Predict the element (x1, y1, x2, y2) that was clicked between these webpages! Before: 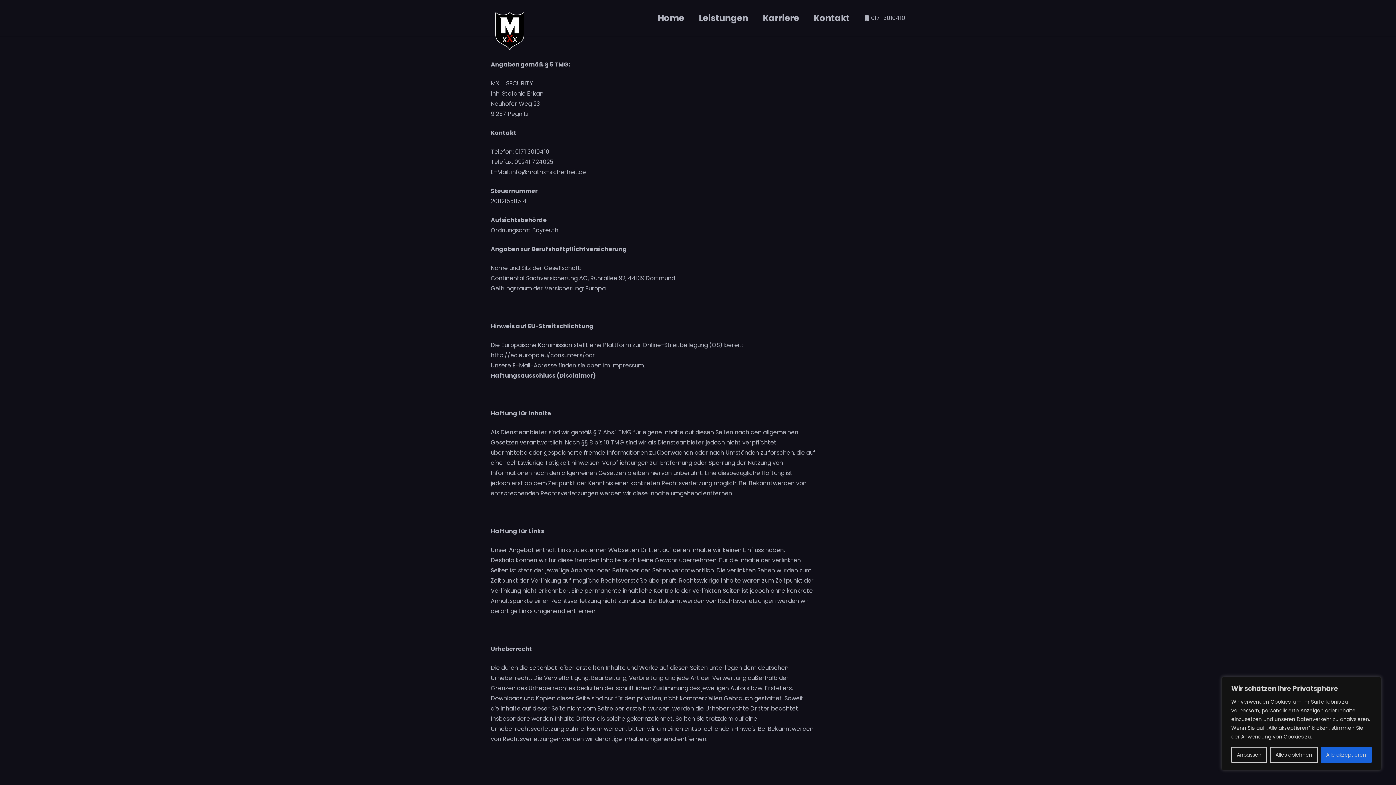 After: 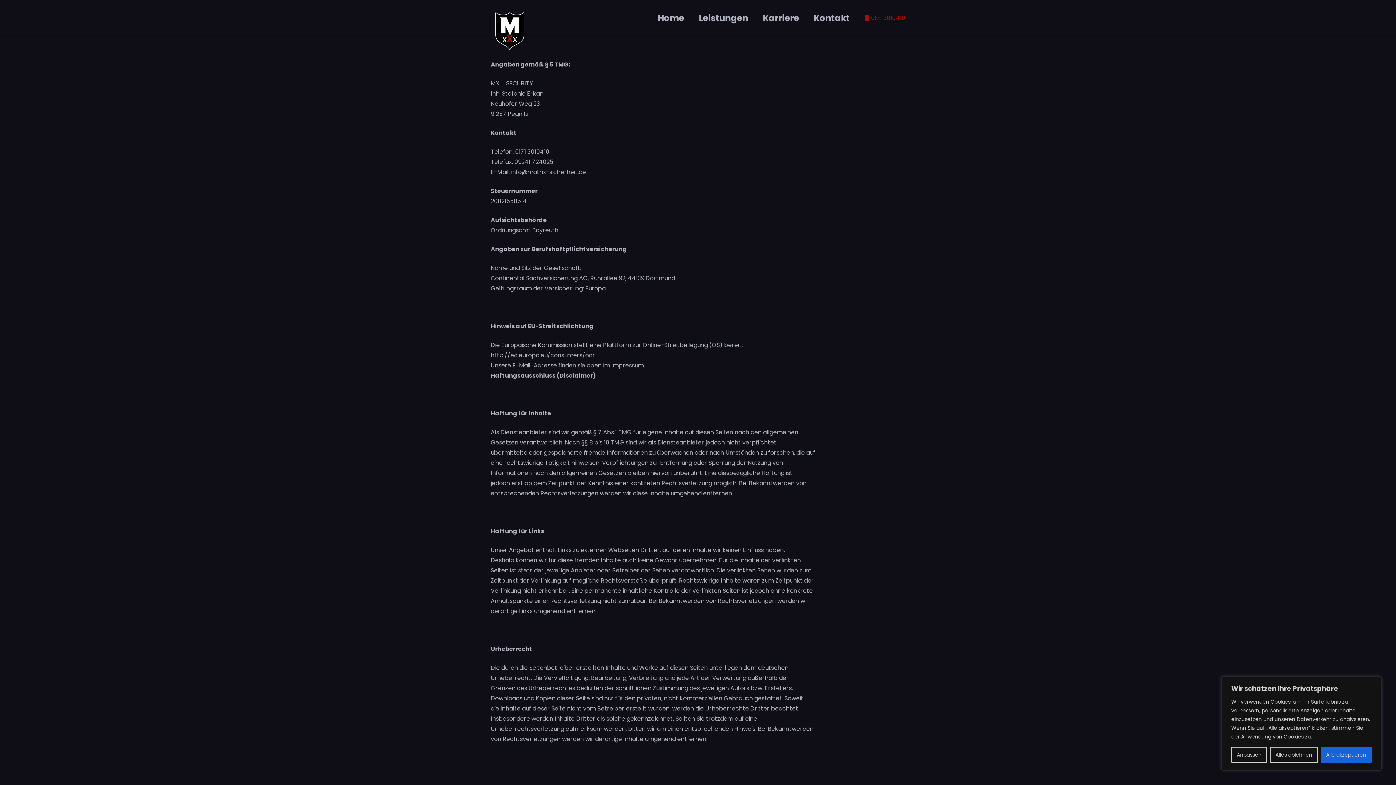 Action: bbox: (865, 13, 905, 22) label: 0171 3010410